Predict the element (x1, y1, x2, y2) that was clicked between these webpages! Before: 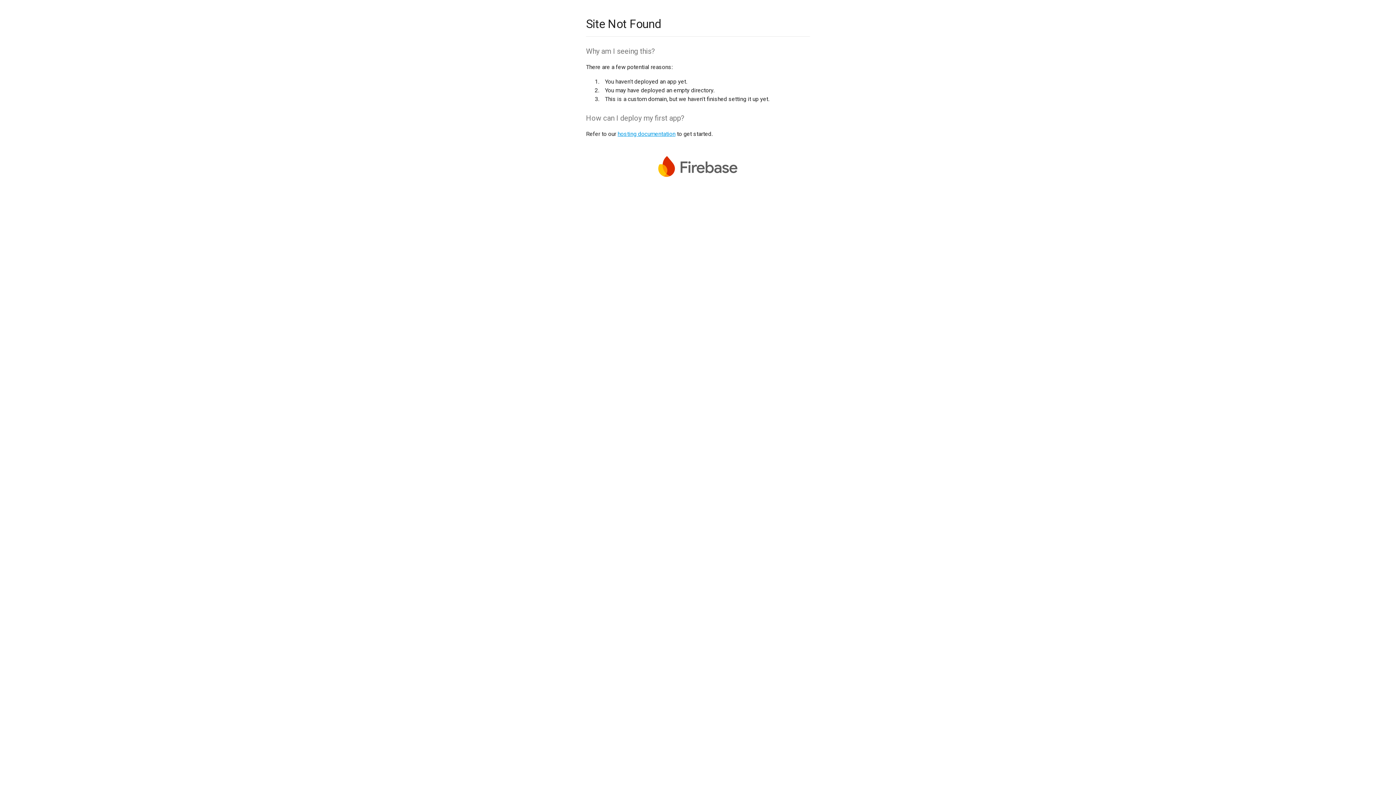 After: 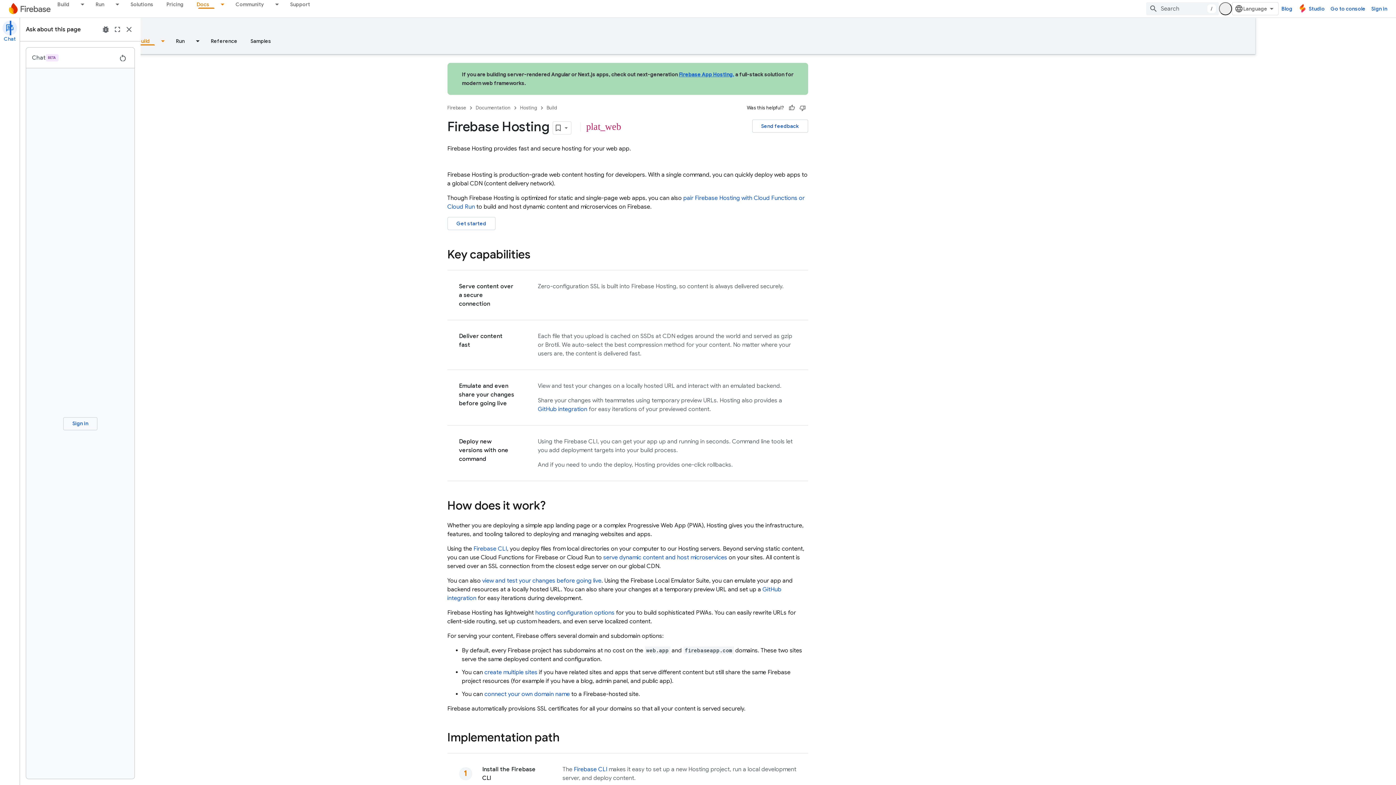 Action: label: hosting documentation bbox: (617, 130, 675, 137)